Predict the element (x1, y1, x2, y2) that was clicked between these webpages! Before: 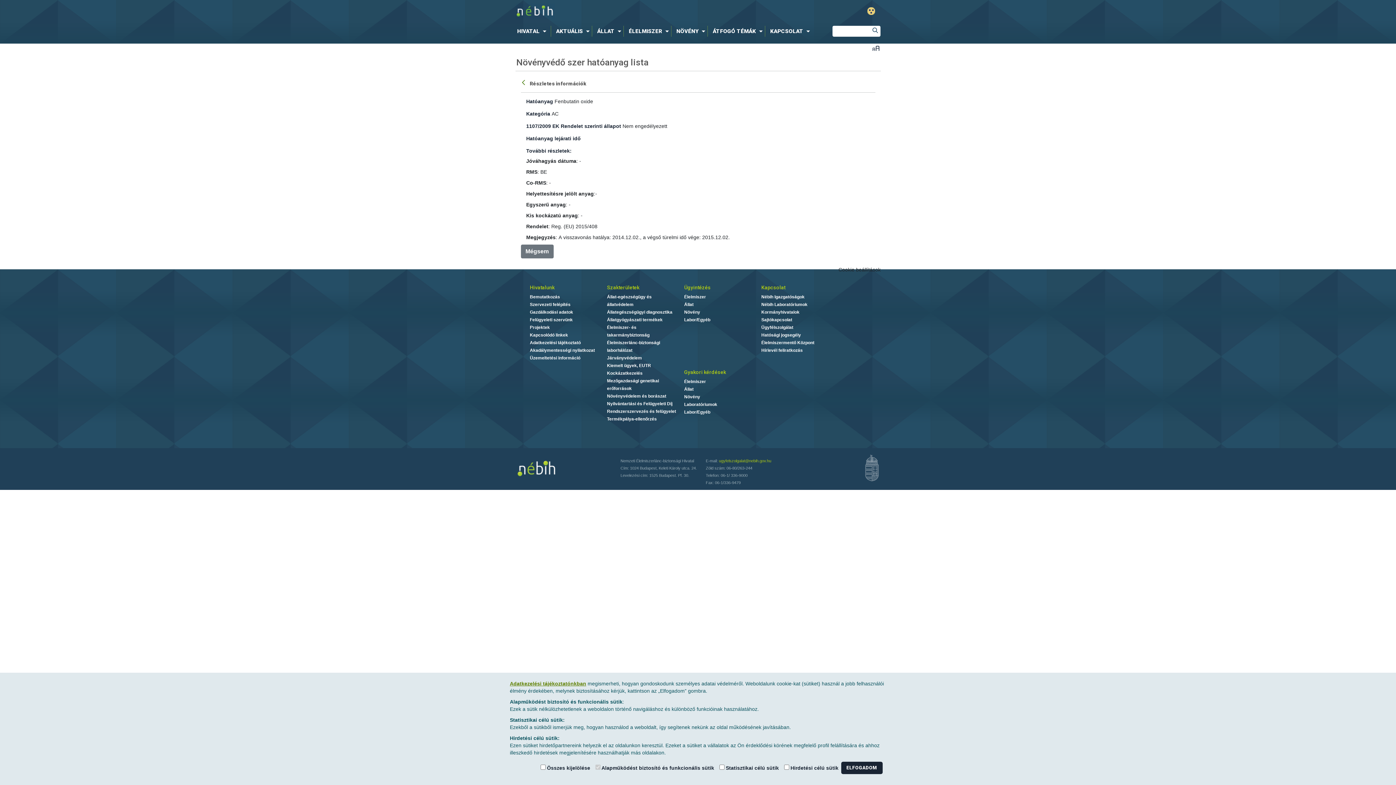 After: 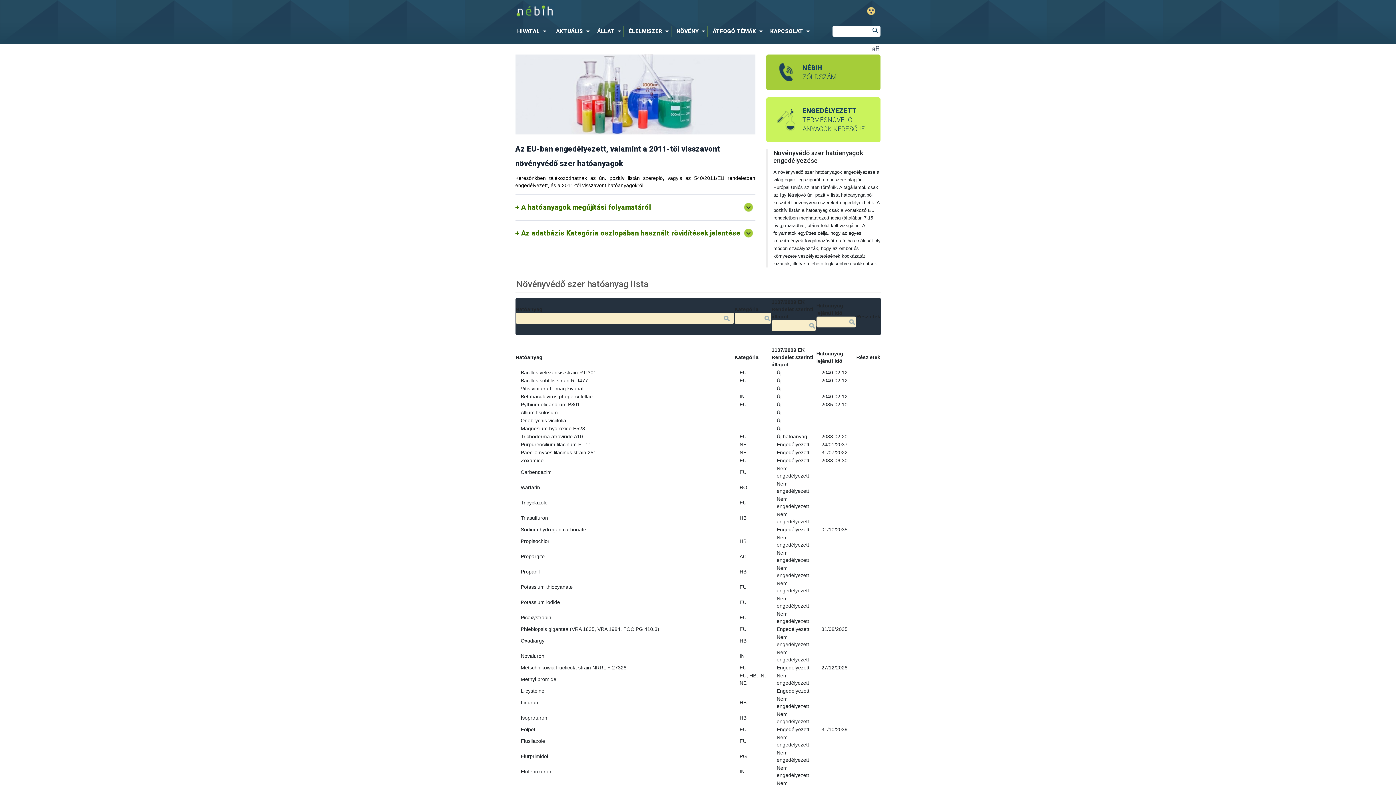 Action: label: Mégsem bbox: (520, 244, 553, 258)